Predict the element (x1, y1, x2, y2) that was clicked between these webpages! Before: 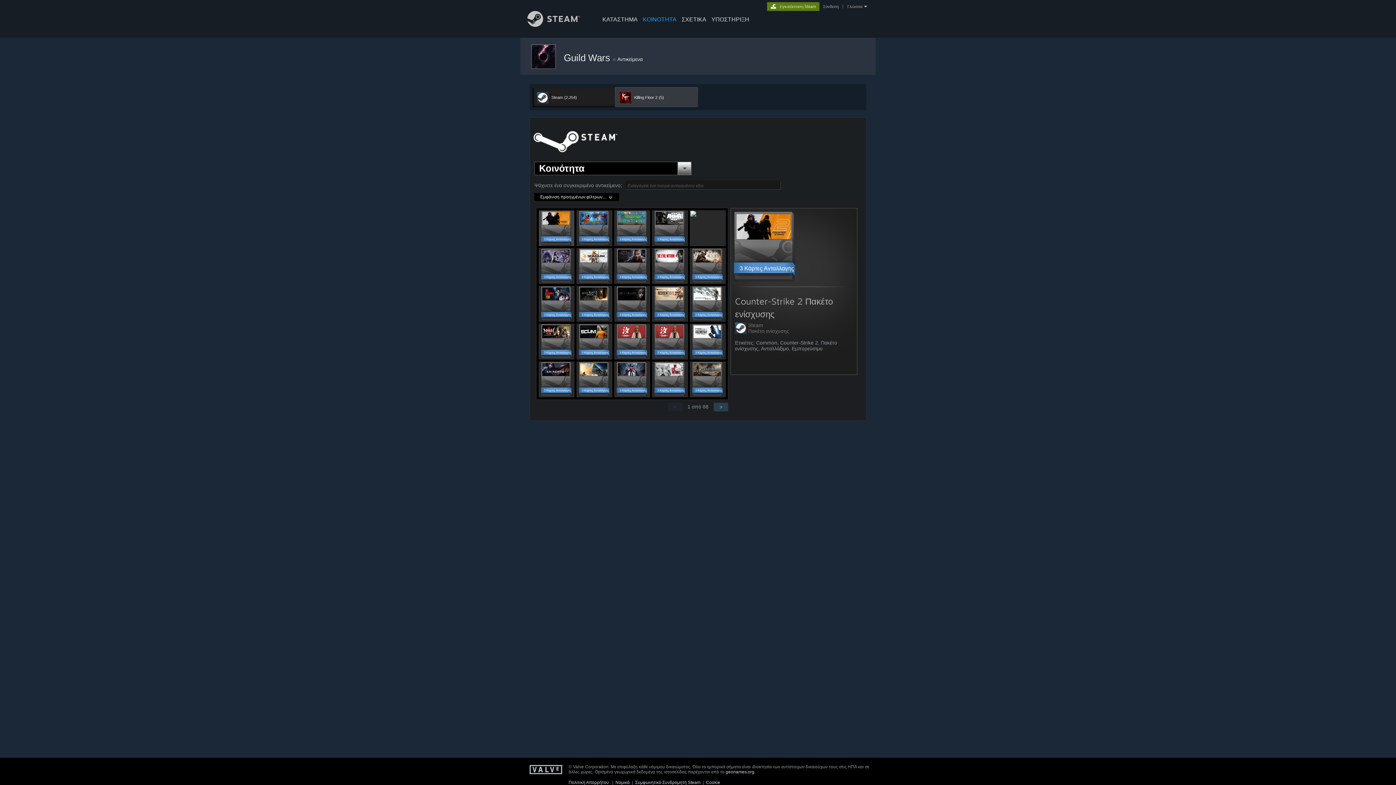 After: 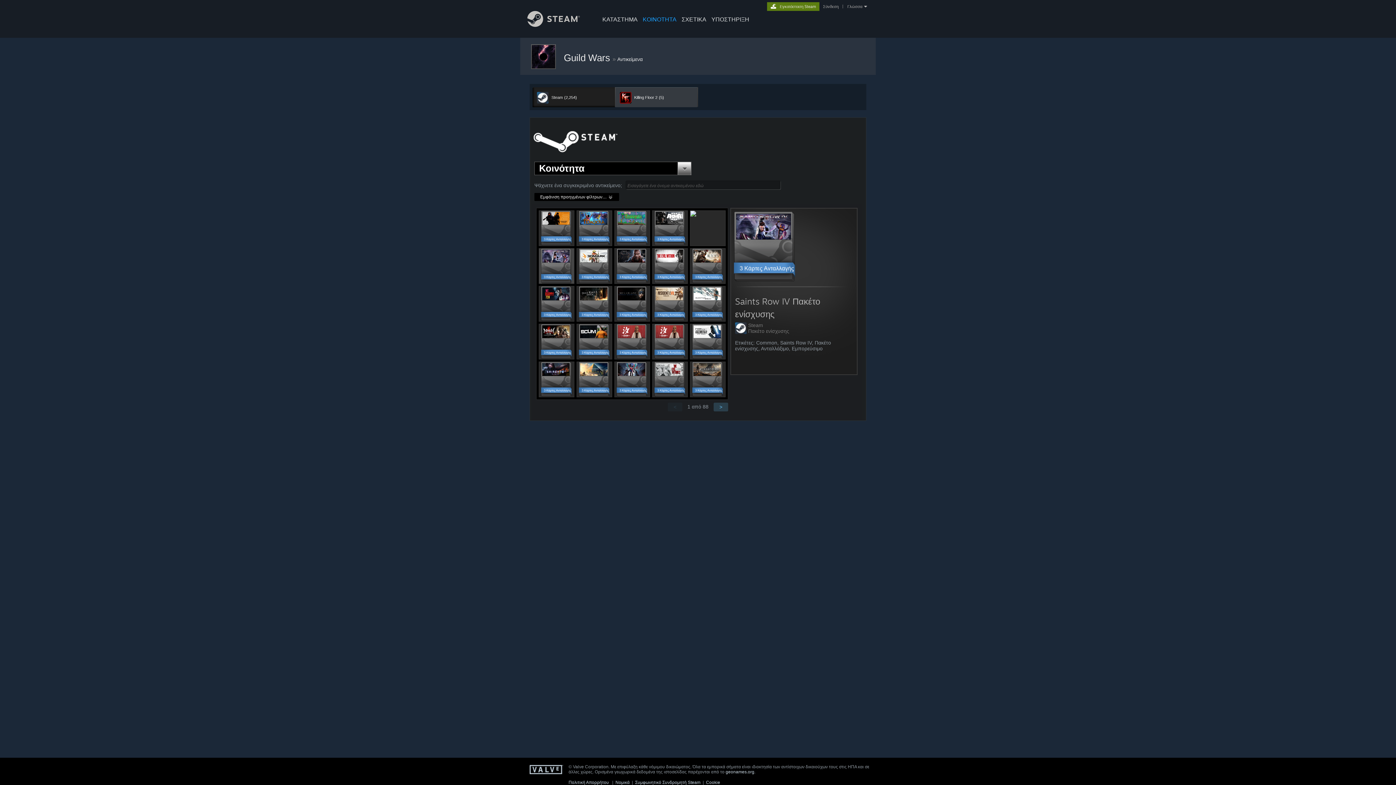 Action: bbox: (539, 248, 574, 283)